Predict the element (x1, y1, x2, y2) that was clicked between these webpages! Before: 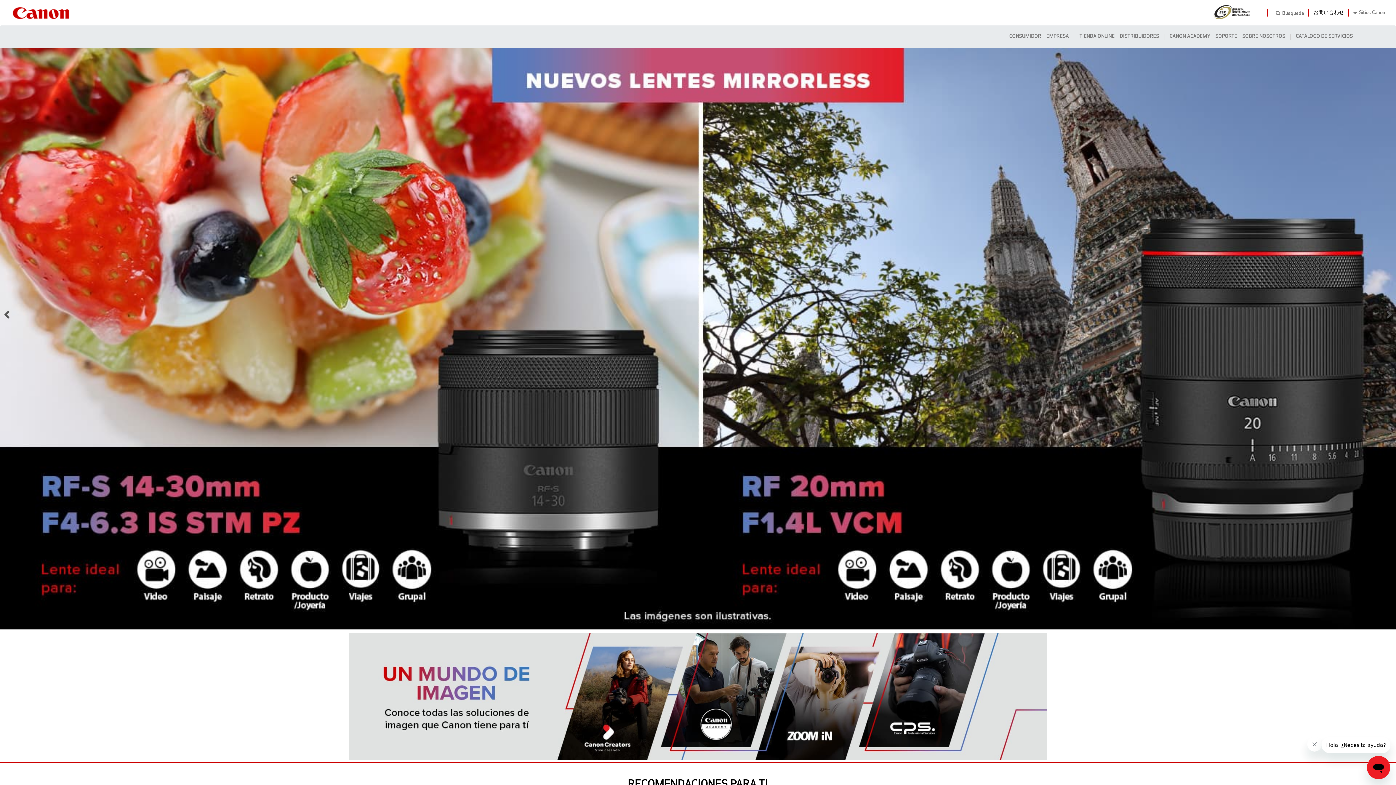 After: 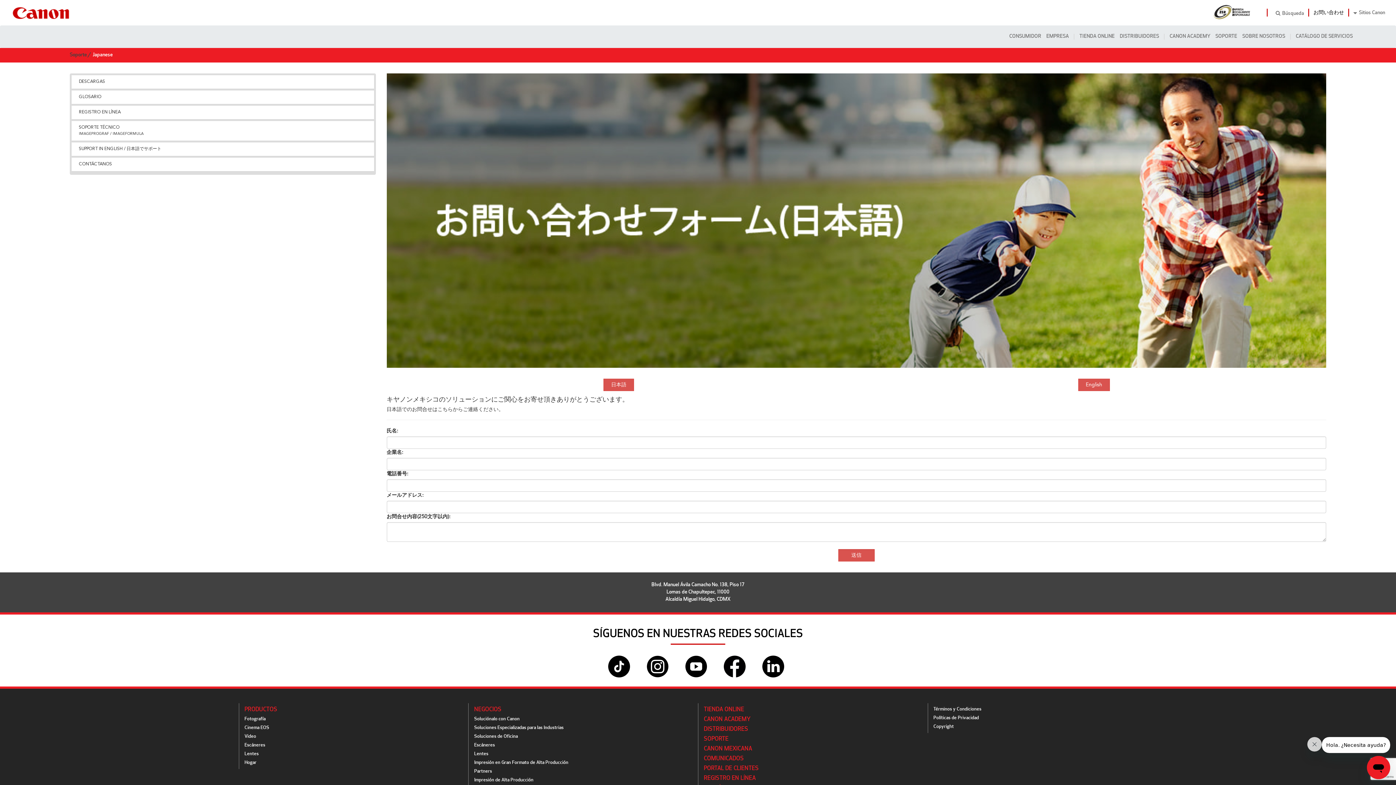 Action: label: お問い合わせ bbox: (1313, 10, 1344, 15)